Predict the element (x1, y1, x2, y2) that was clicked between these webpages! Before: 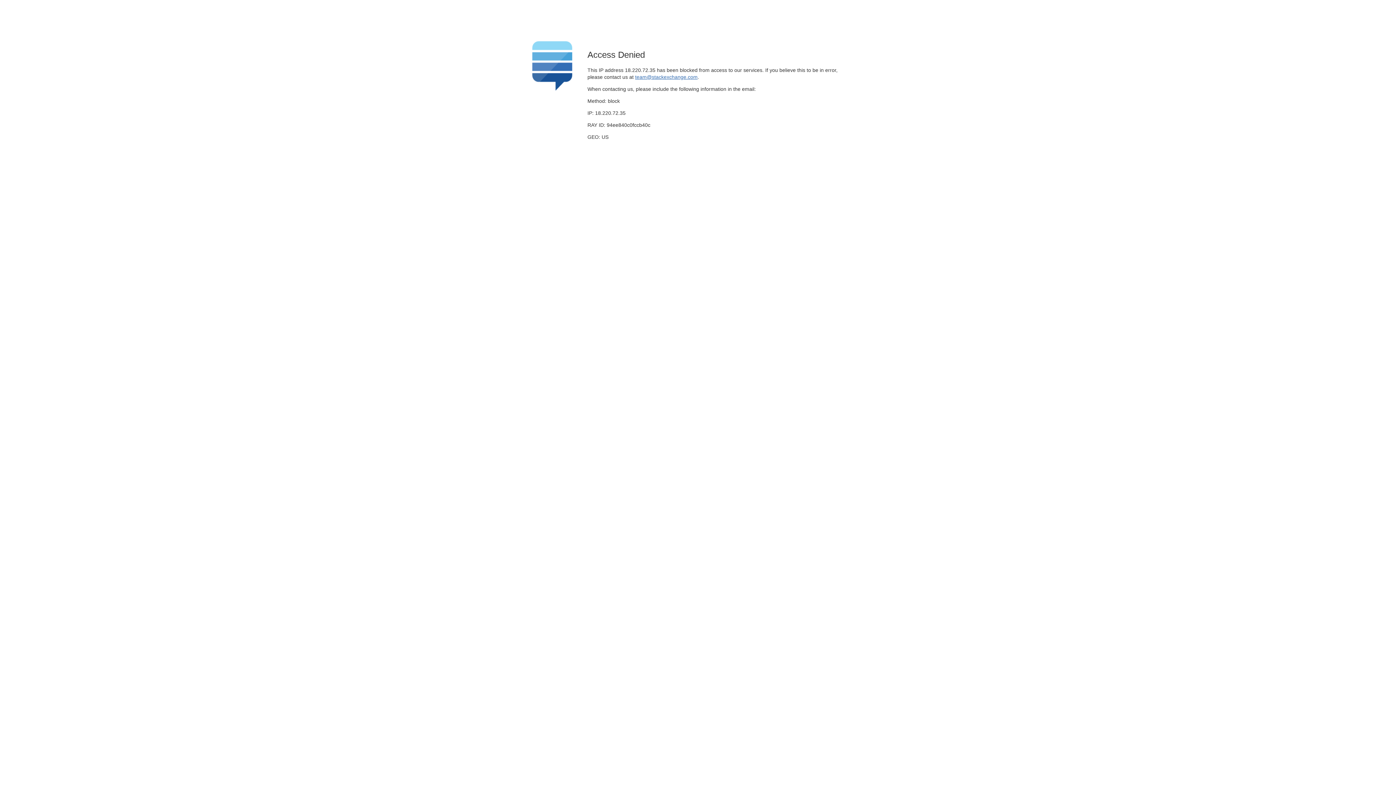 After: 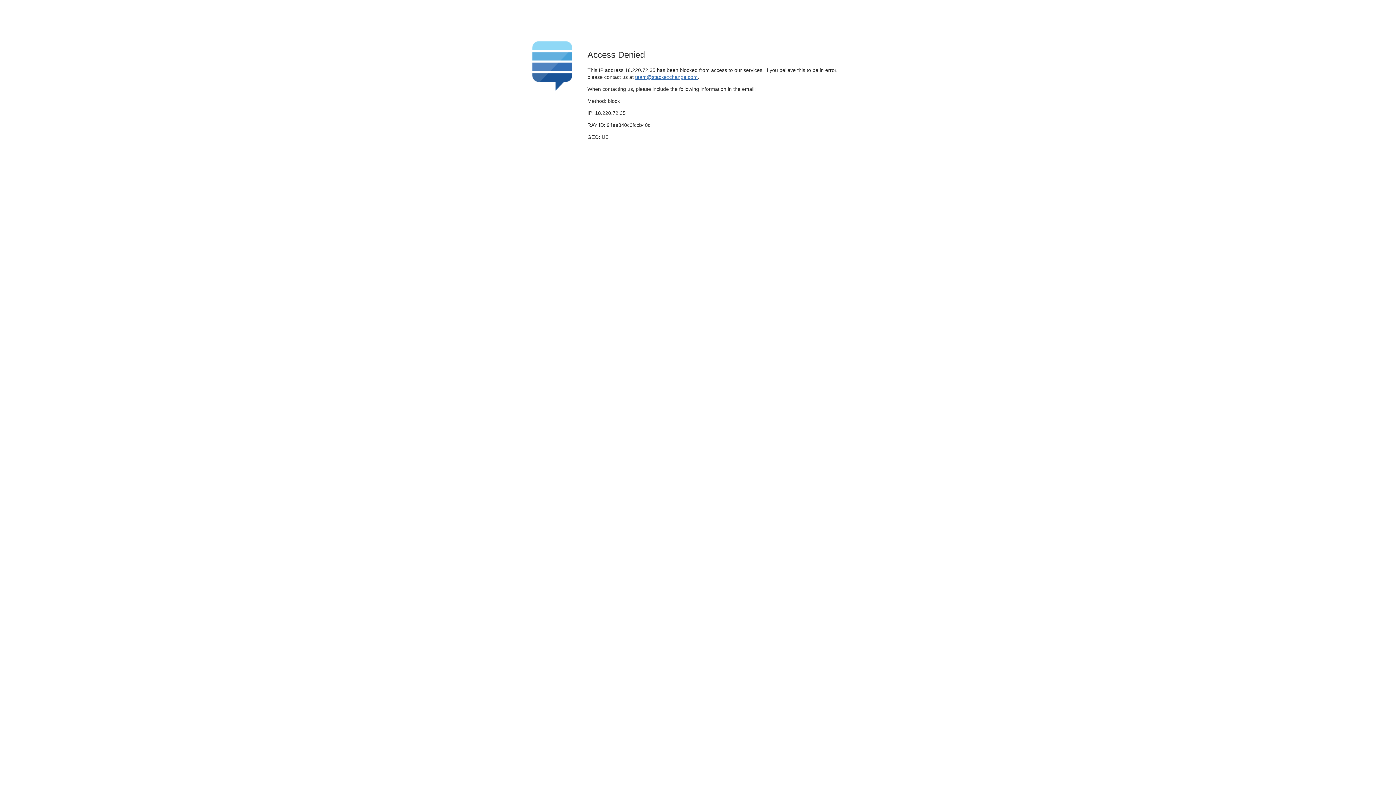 Action: bbox: (635, 74, 697, 79) label: team@stackexchange.com